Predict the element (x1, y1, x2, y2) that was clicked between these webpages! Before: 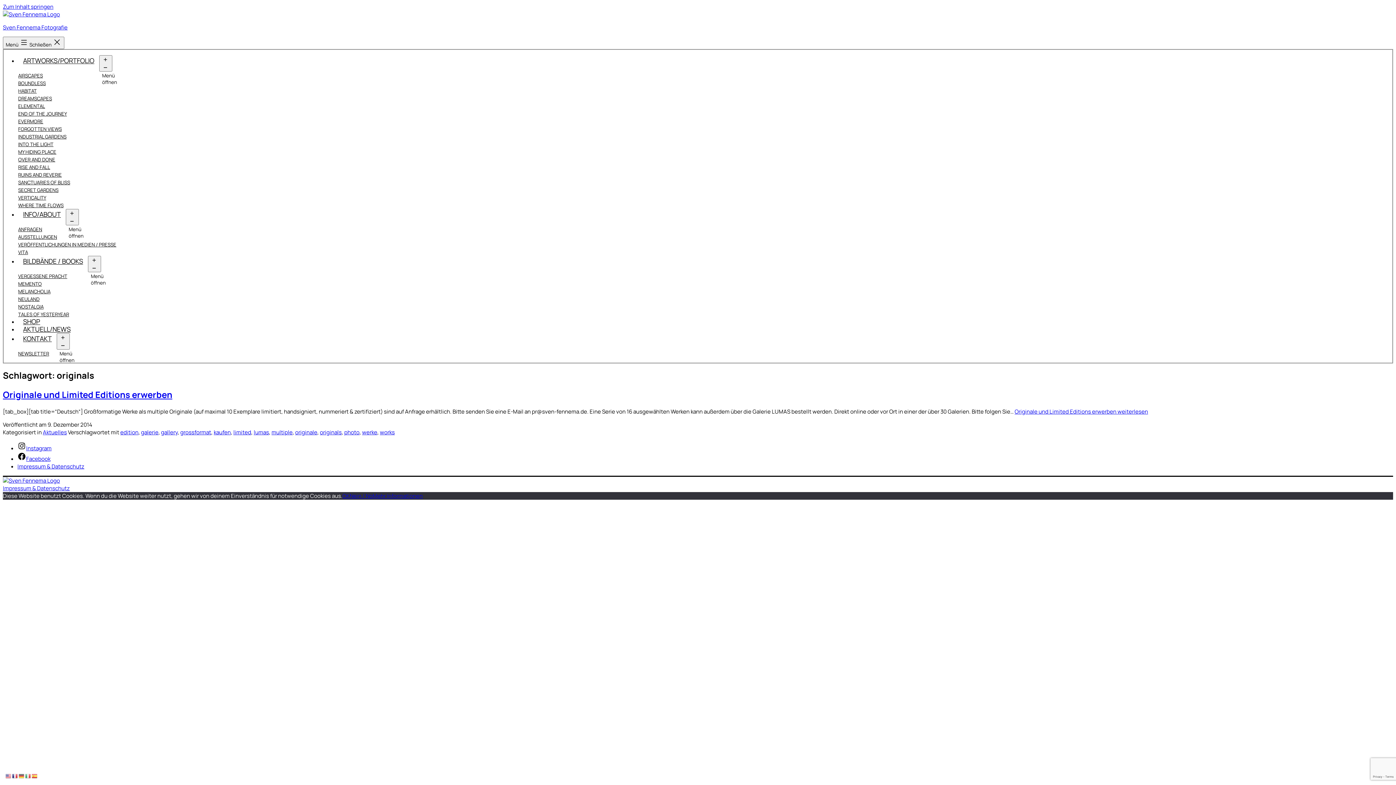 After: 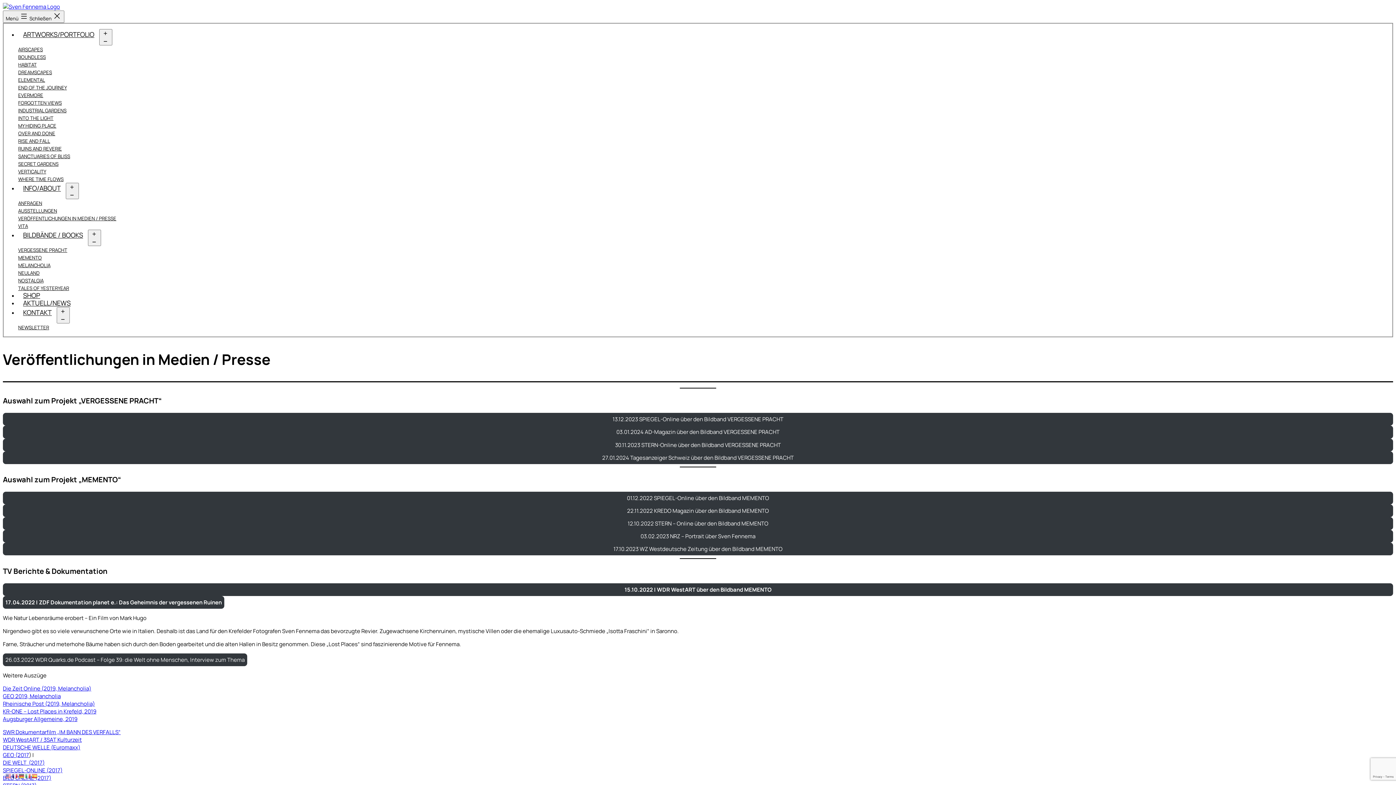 Action: label: VERÖFFENTLICHUNGEN IN MEDIEN / PRESSE bbox: (18, 241, 116, 248)